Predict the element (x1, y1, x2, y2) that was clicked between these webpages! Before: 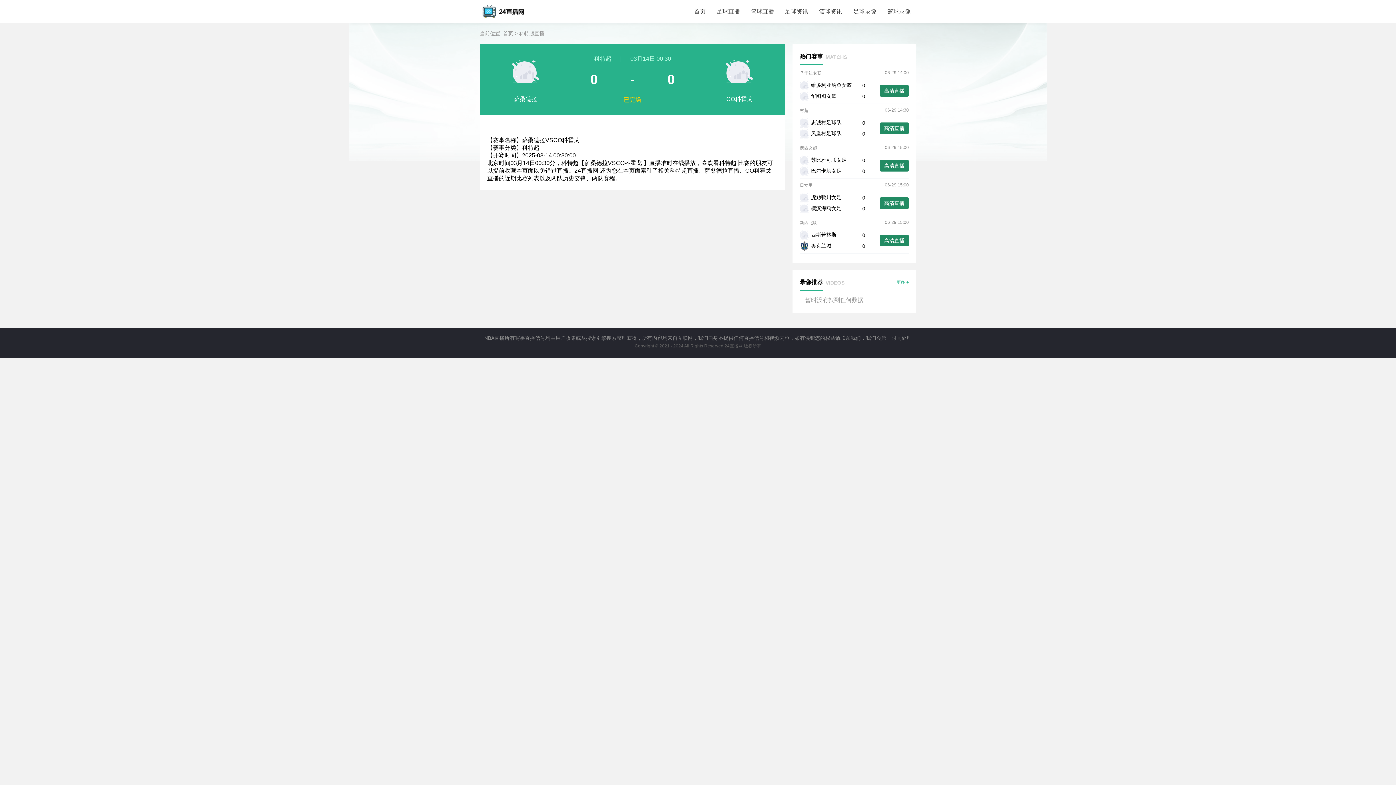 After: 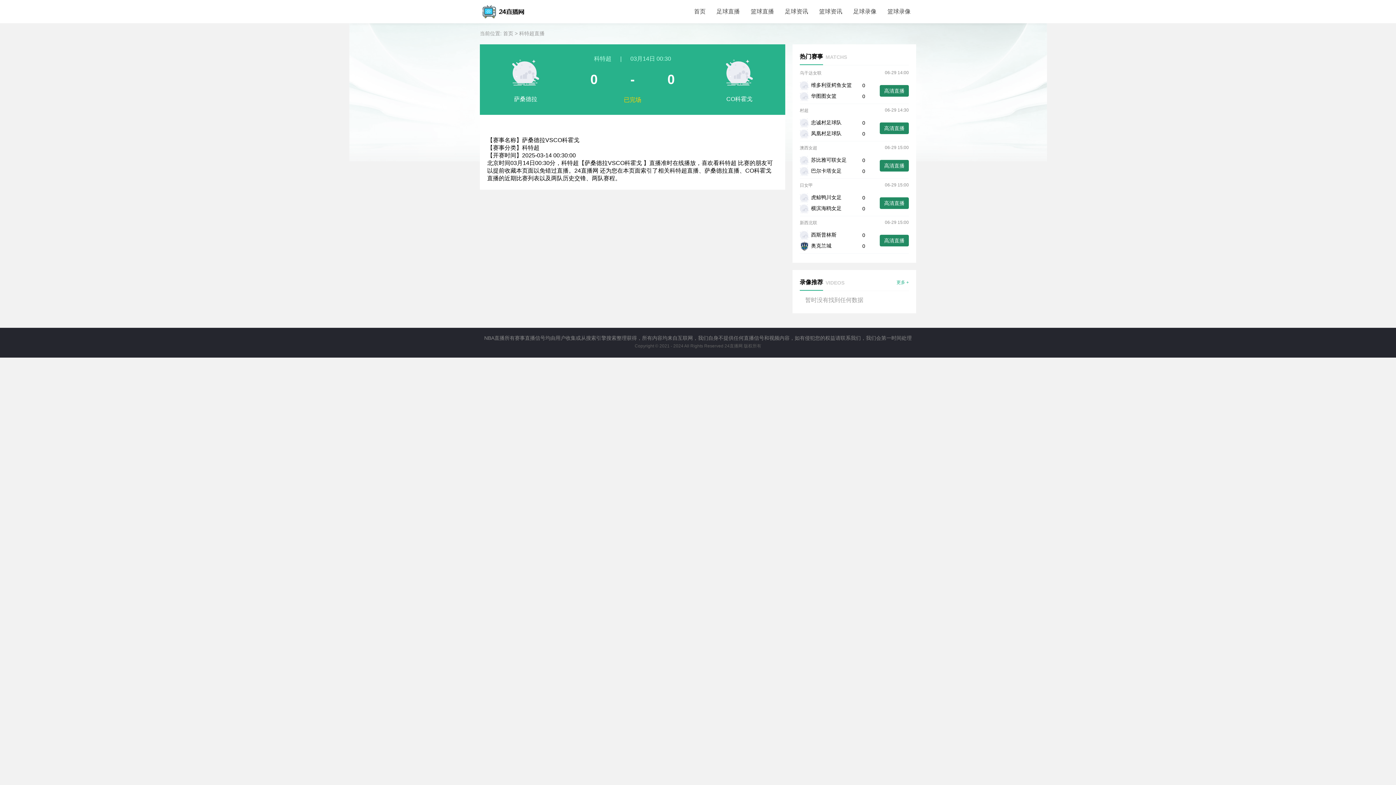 Action: bbox: (800, 128, 865, 139) label: 凤凰村足球队
0